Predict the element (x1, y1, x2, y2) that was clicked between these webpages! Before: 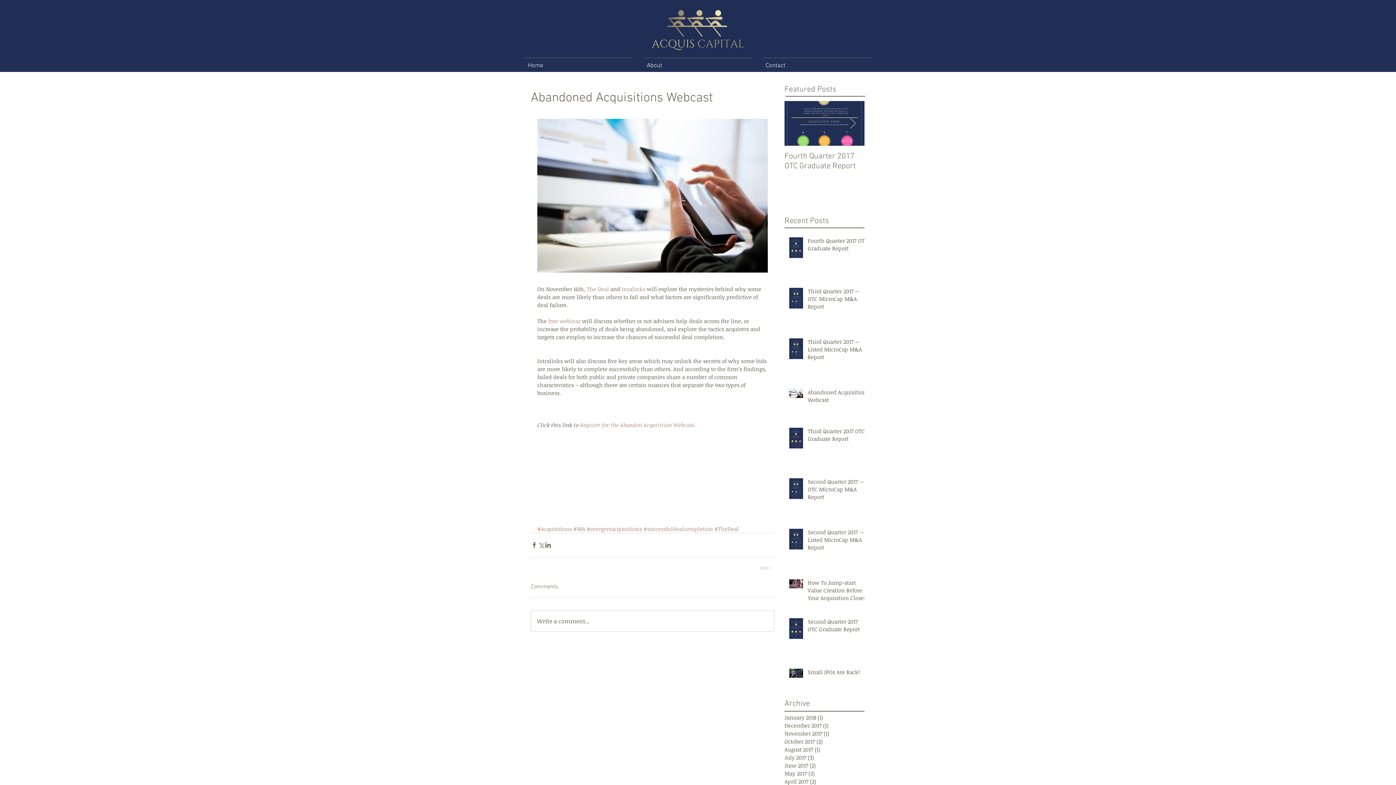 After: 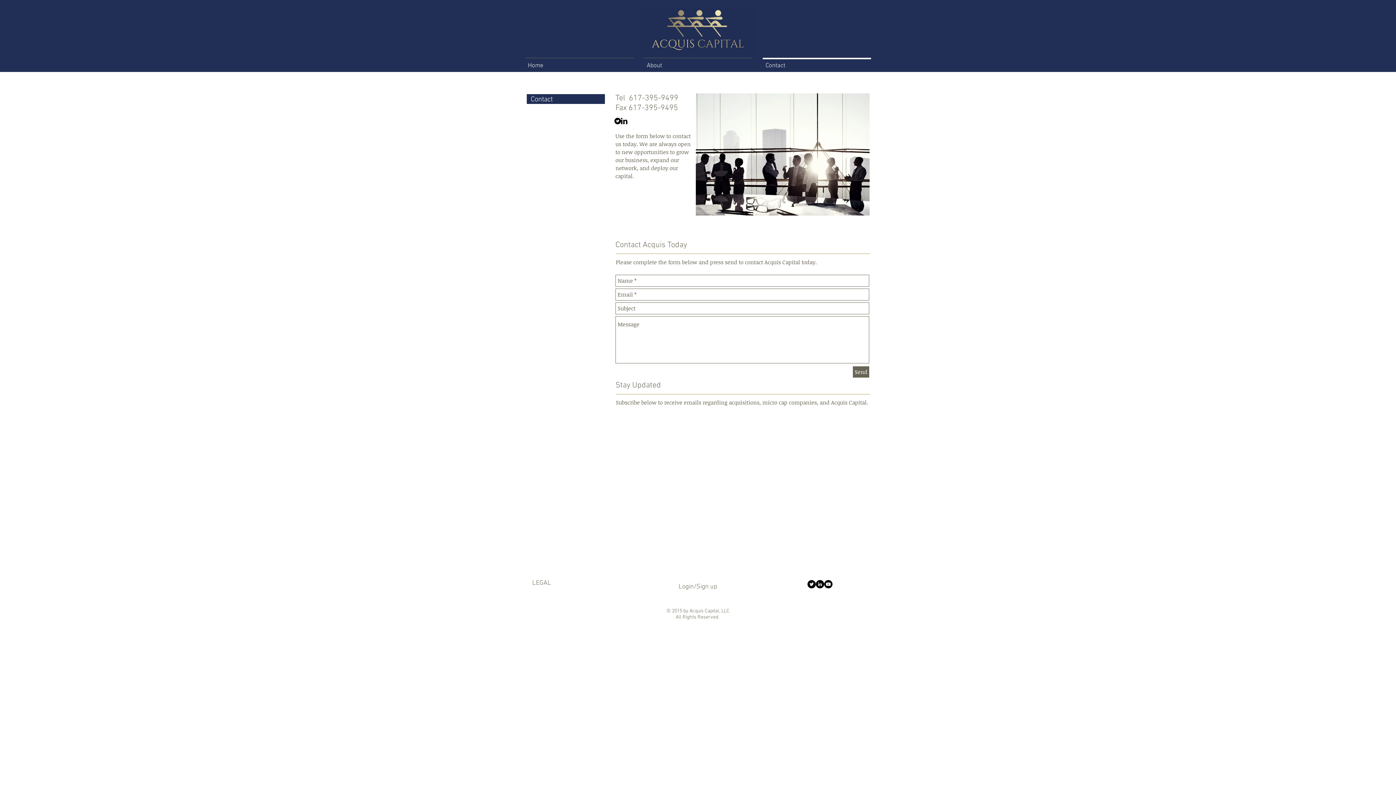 Action: bbox: (757, 57, 876, 67) label: Contact